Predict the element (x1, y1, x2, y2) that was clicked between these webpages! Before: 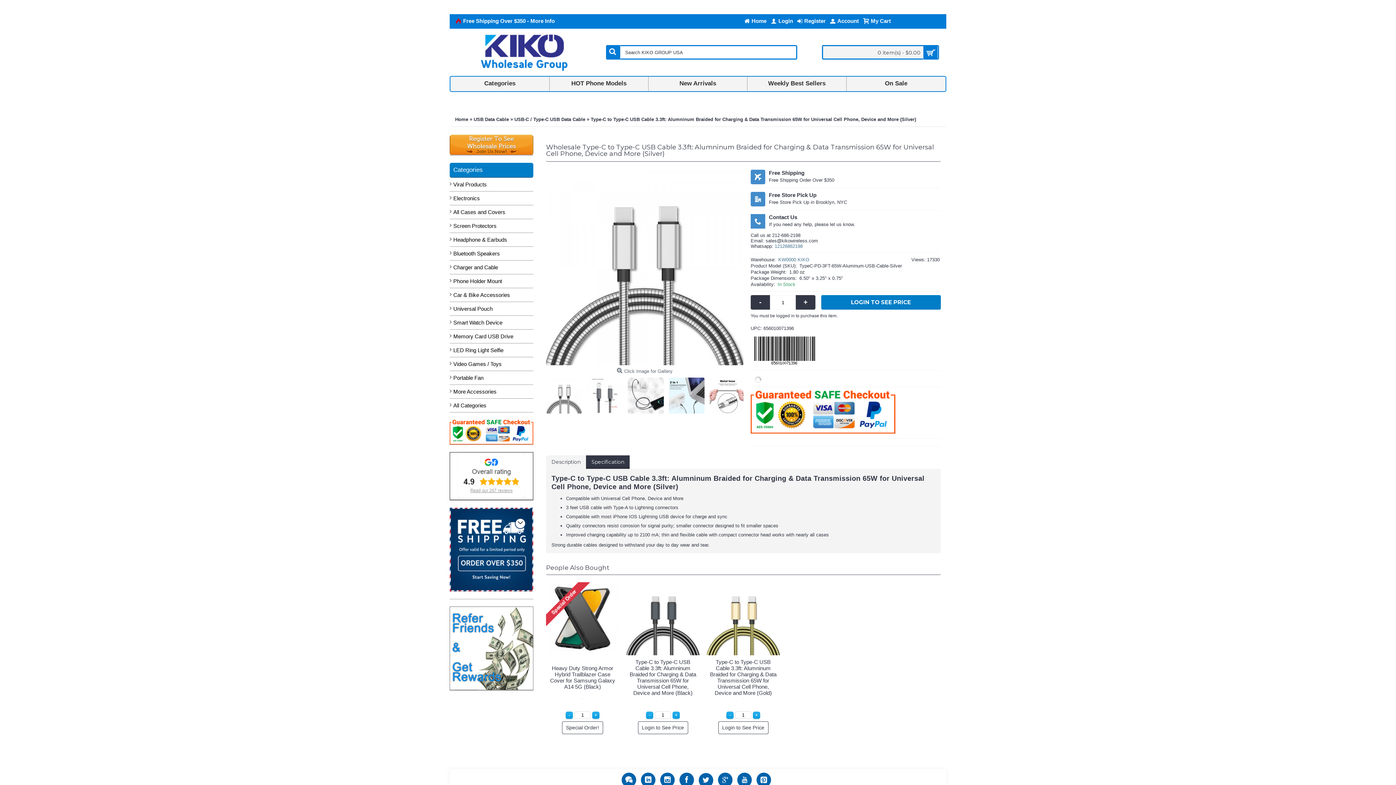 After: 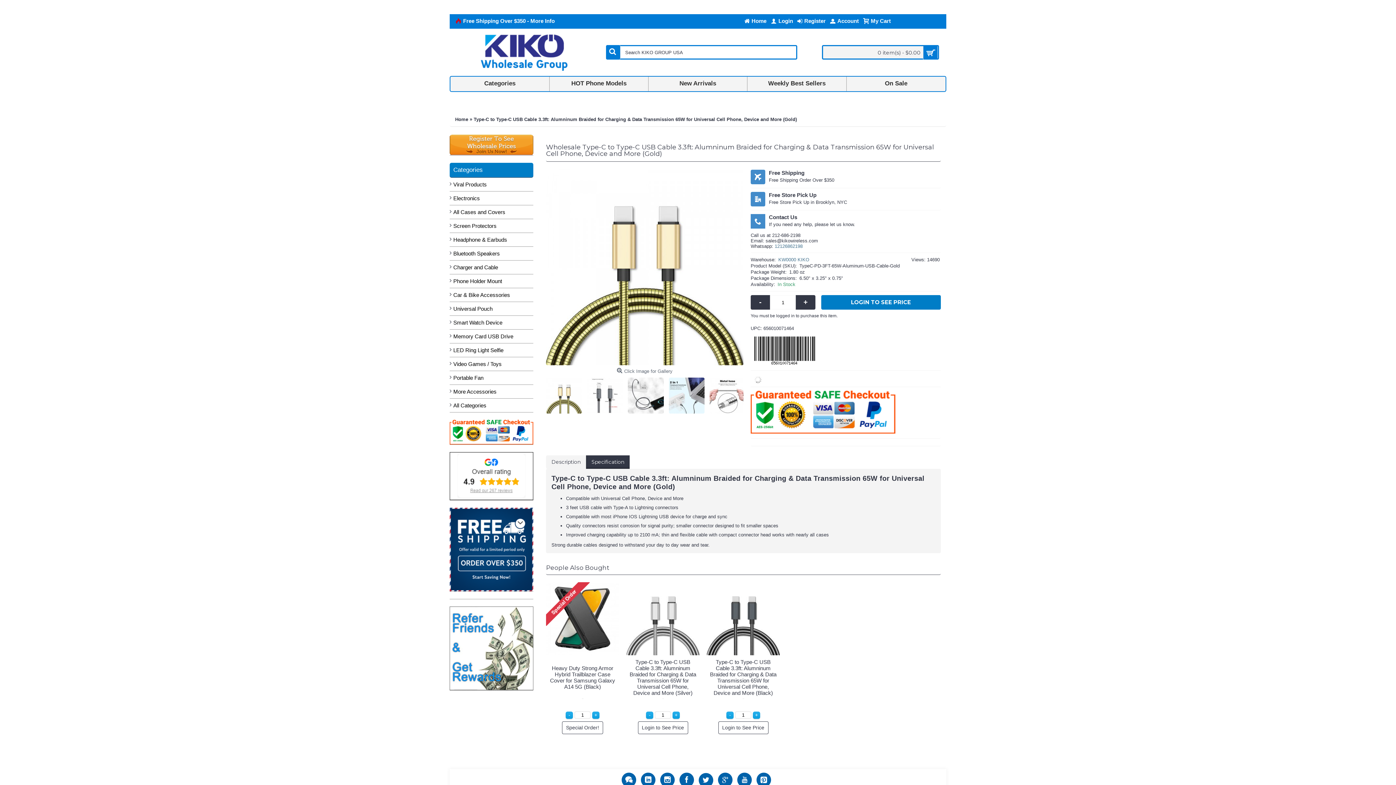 Action: label: Type-C to Type-C USB Cable 3.3ft: Alumninum Braided for Charging & Data Transmission 65W for Universal Cell Phone, Device and More (Gold) bbox: (706, 655, 780, 698)